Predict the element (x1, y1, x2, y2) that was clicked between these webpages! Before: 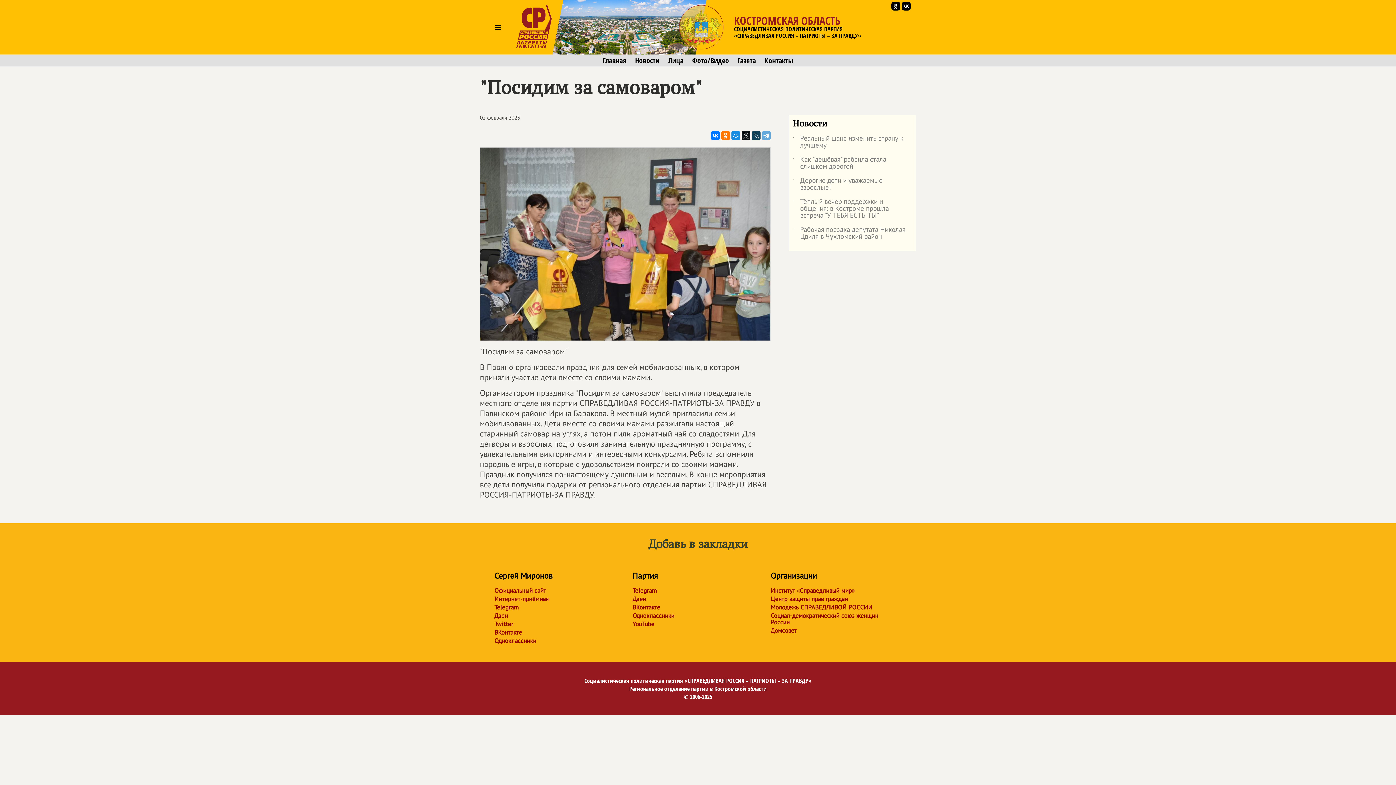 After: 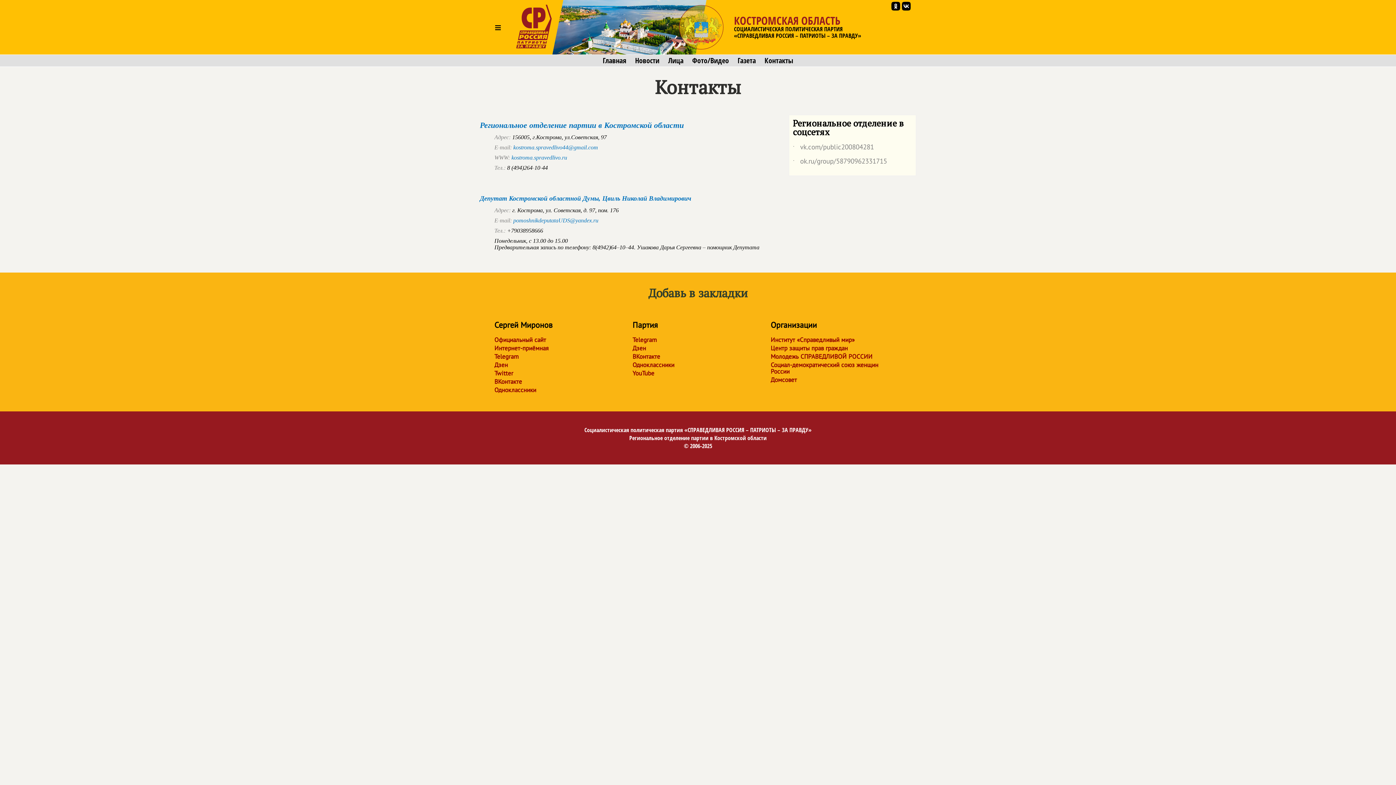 Action: bbox: (764, 56, 793, 64) label: Контакты